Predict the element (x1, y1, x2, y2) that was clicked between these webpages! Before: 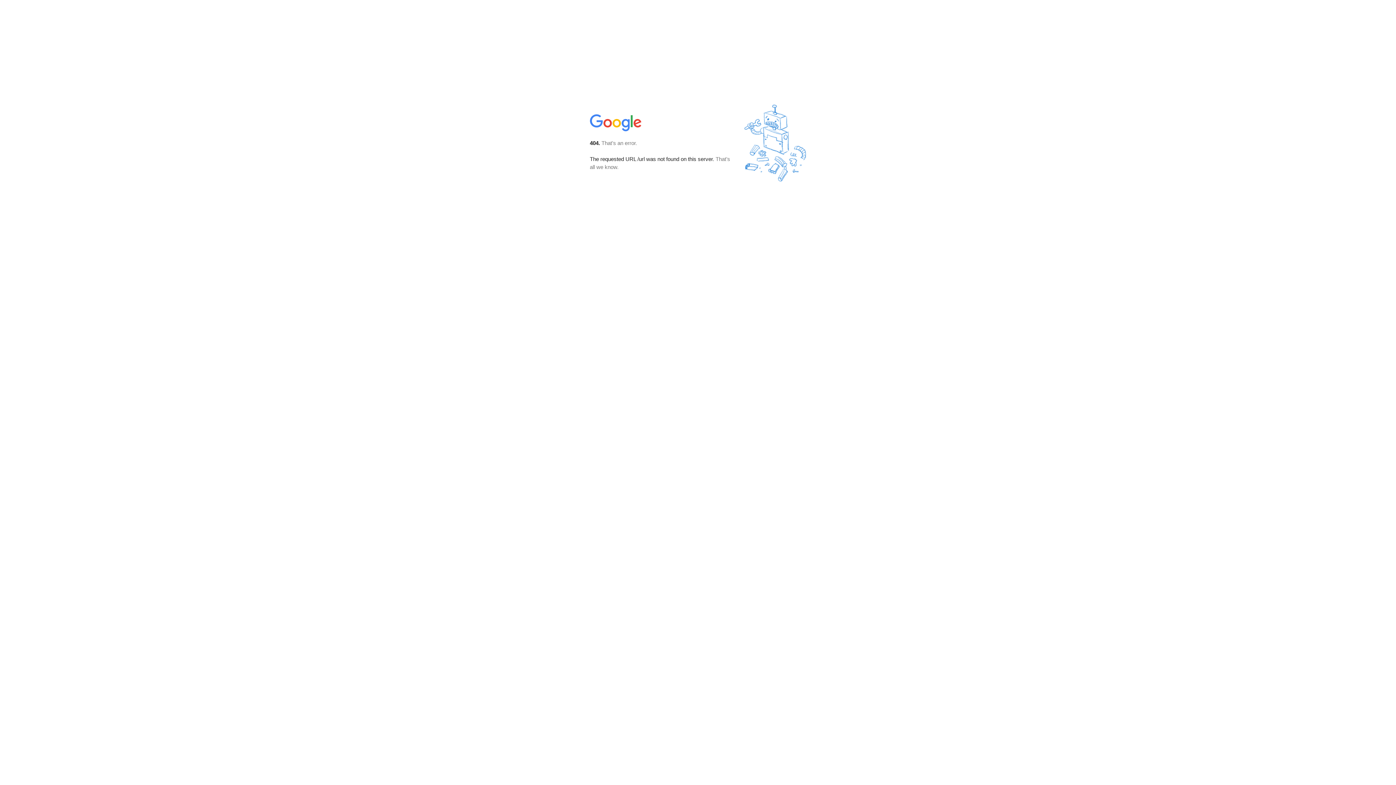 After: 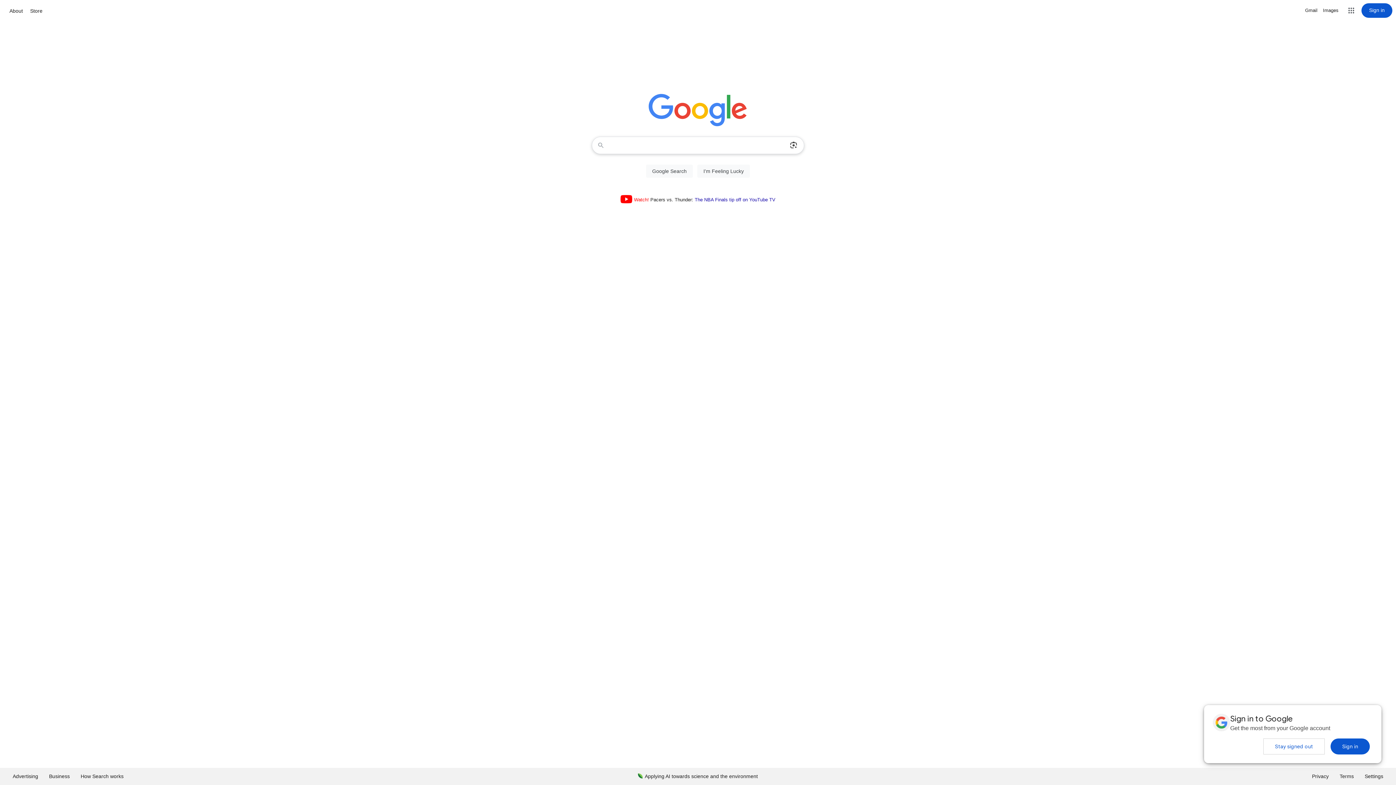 Action: bbox: (590, 127, 642, 134)